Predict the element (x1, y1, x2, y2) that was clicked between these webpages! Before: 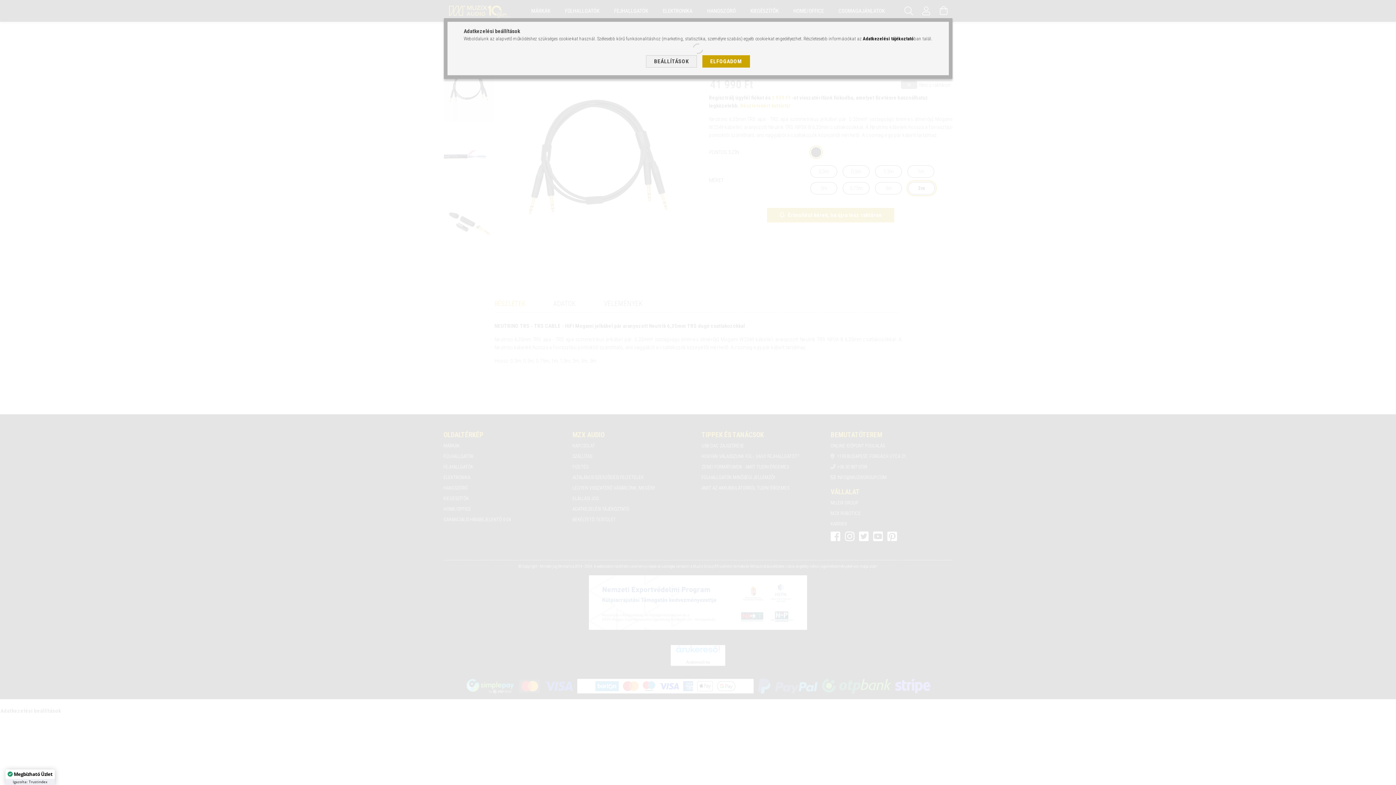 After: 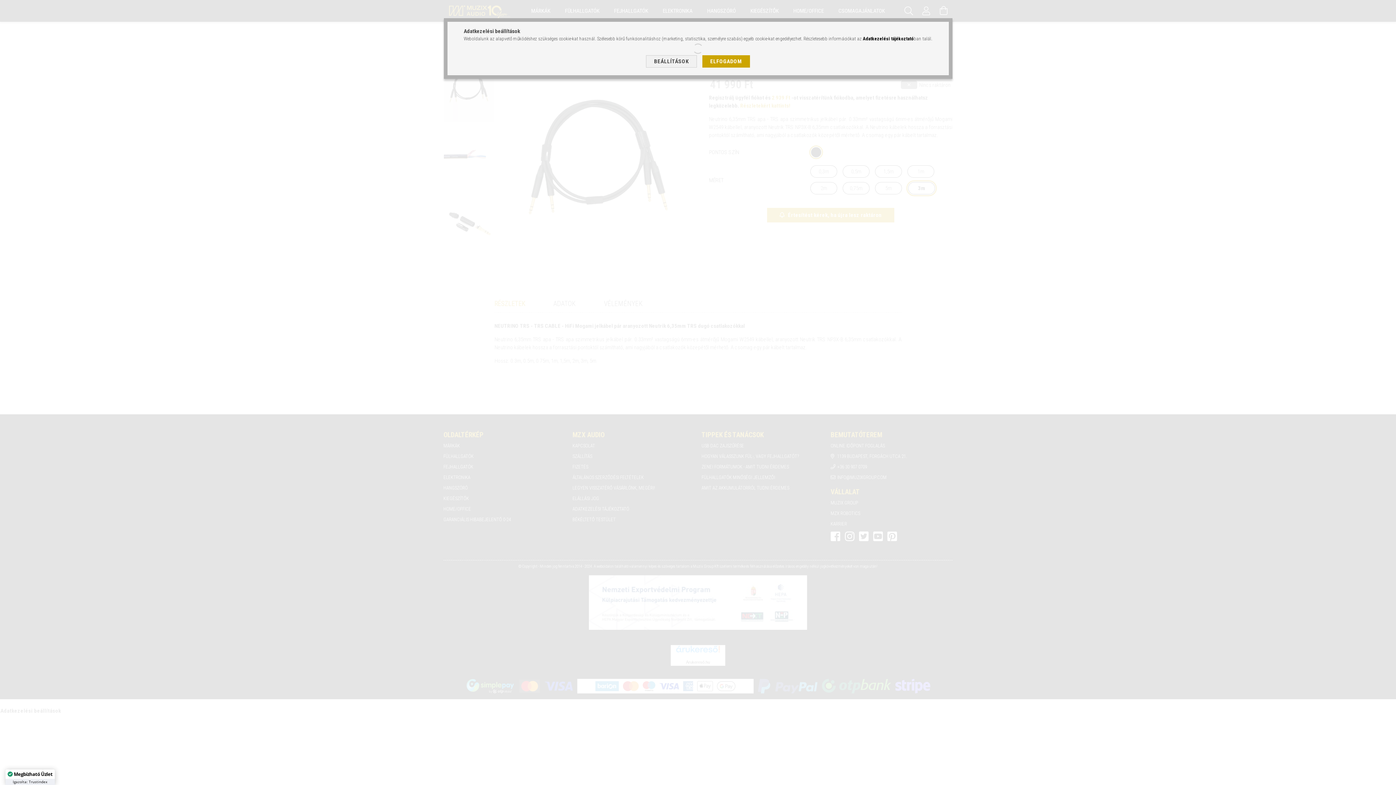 Action: bbox: (863, 36, 914, 41) label: Adatkezelési tájékoztató